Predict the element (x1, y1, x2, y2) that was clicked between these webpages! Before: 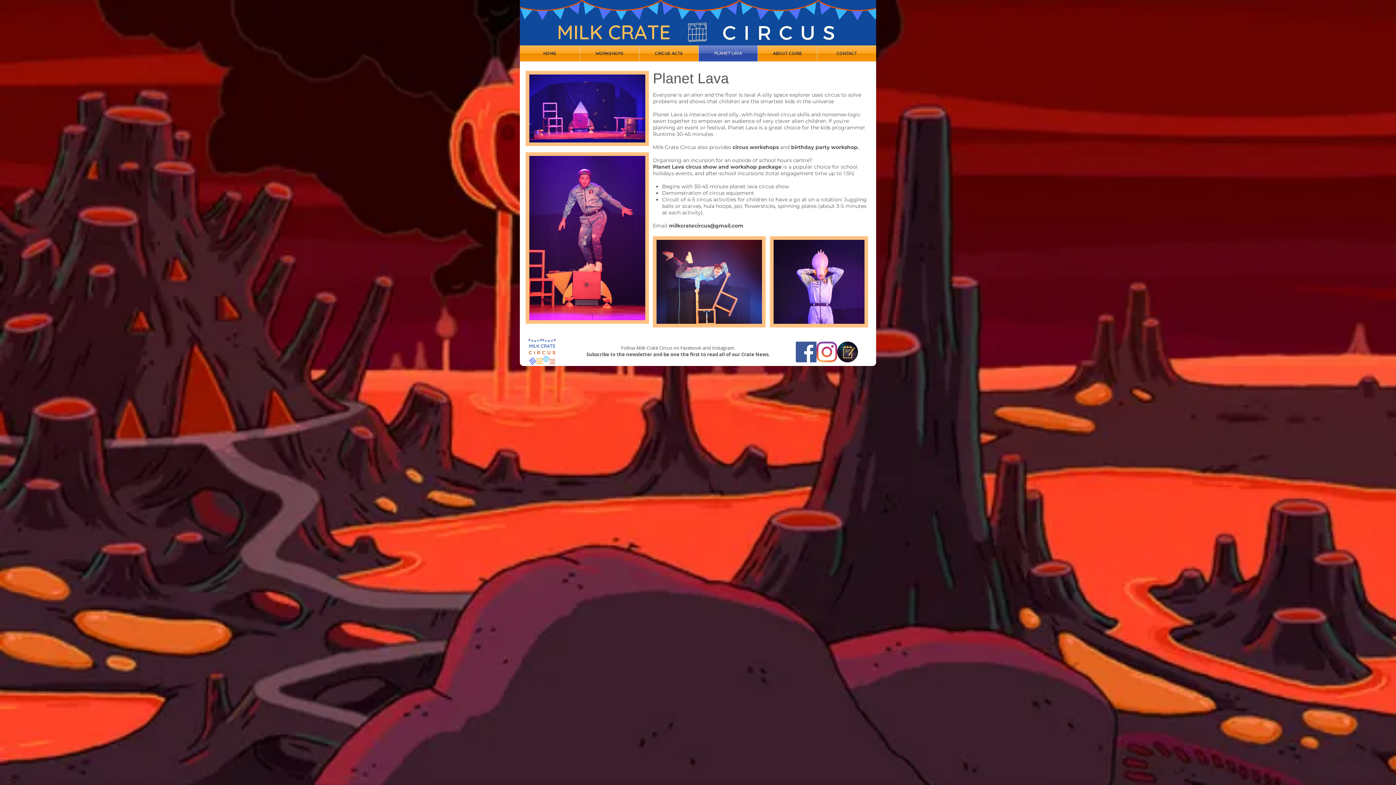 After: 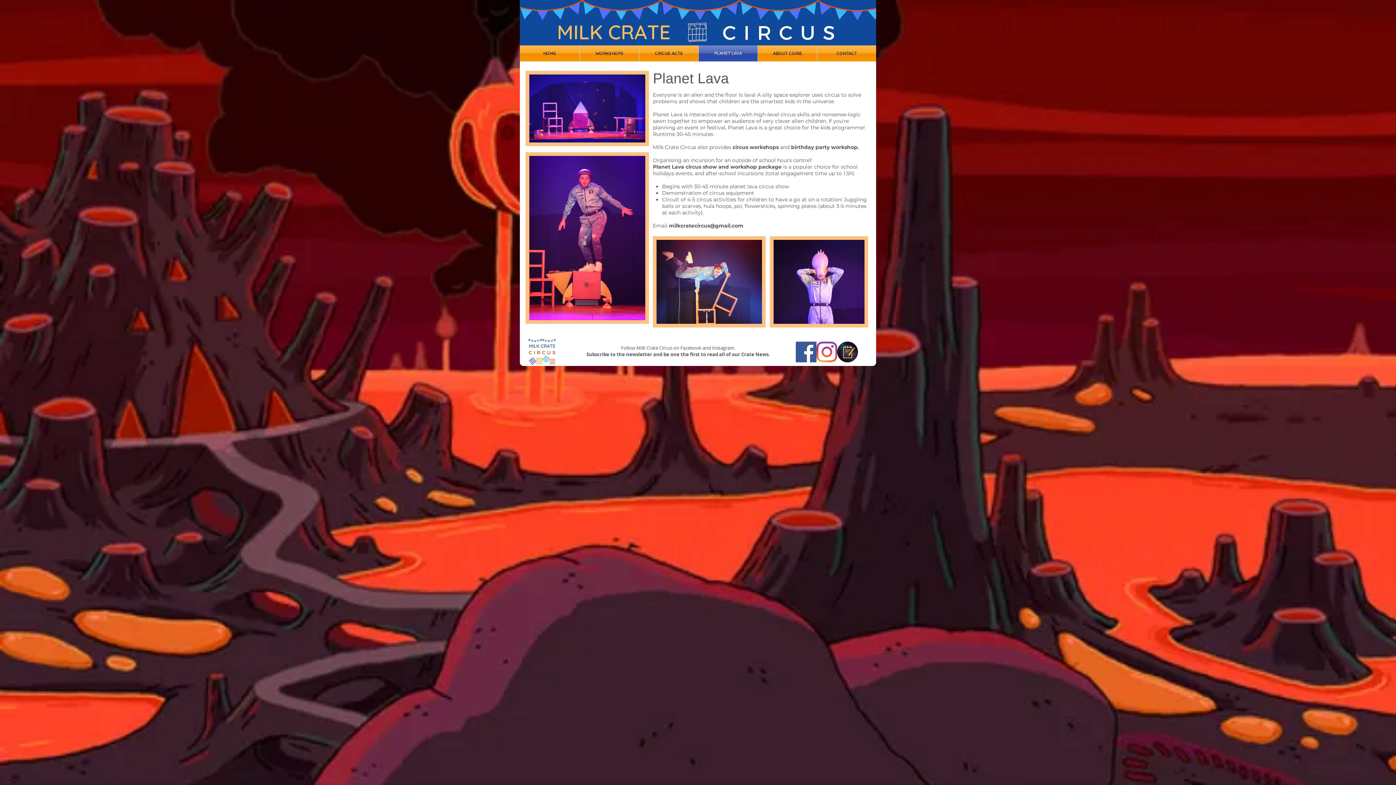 Action: bbox: (669, 222, 743, 229) label: milkcratecircus@gmail.com